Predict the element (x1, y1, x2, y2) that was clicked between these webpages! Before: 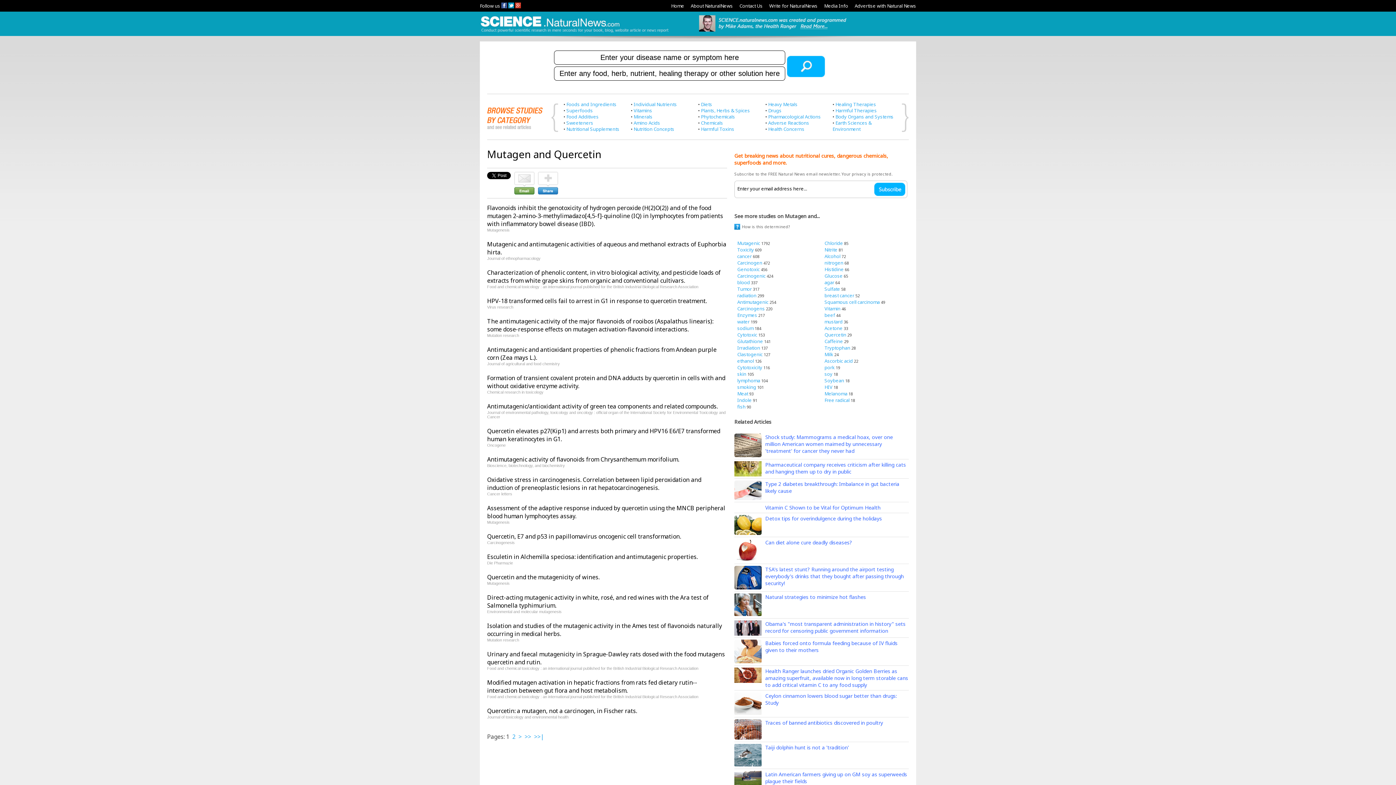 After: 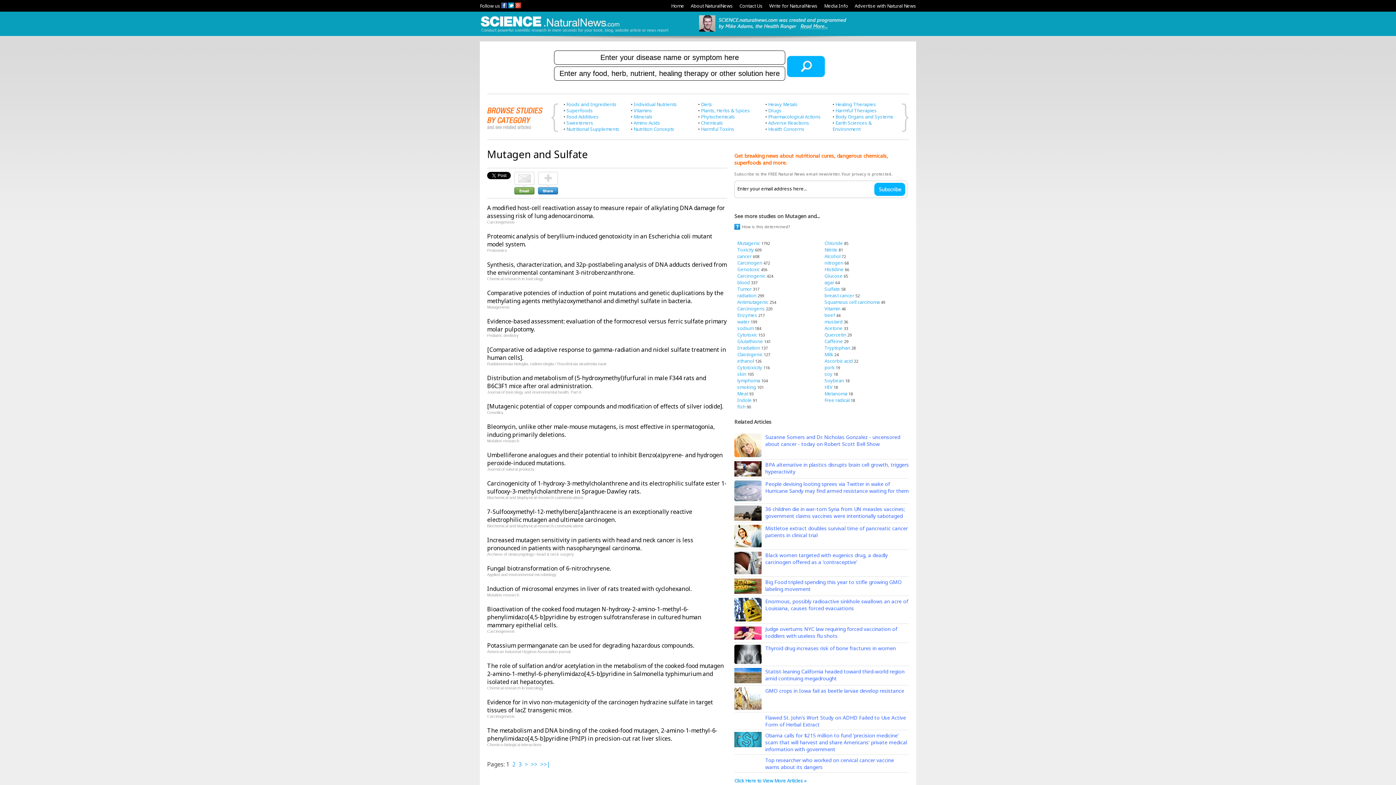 Action: bbox: (824, 285, 840, 292) label: Sulfate